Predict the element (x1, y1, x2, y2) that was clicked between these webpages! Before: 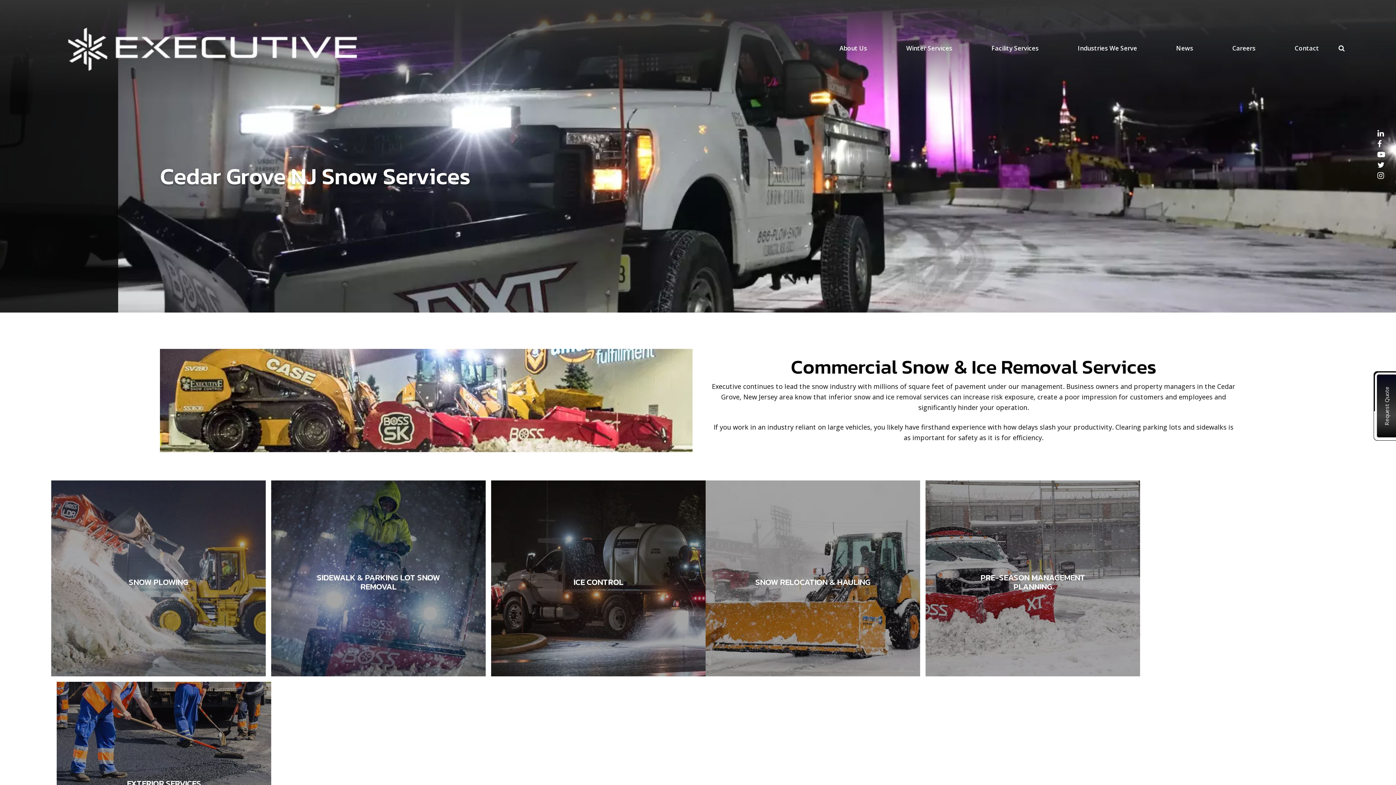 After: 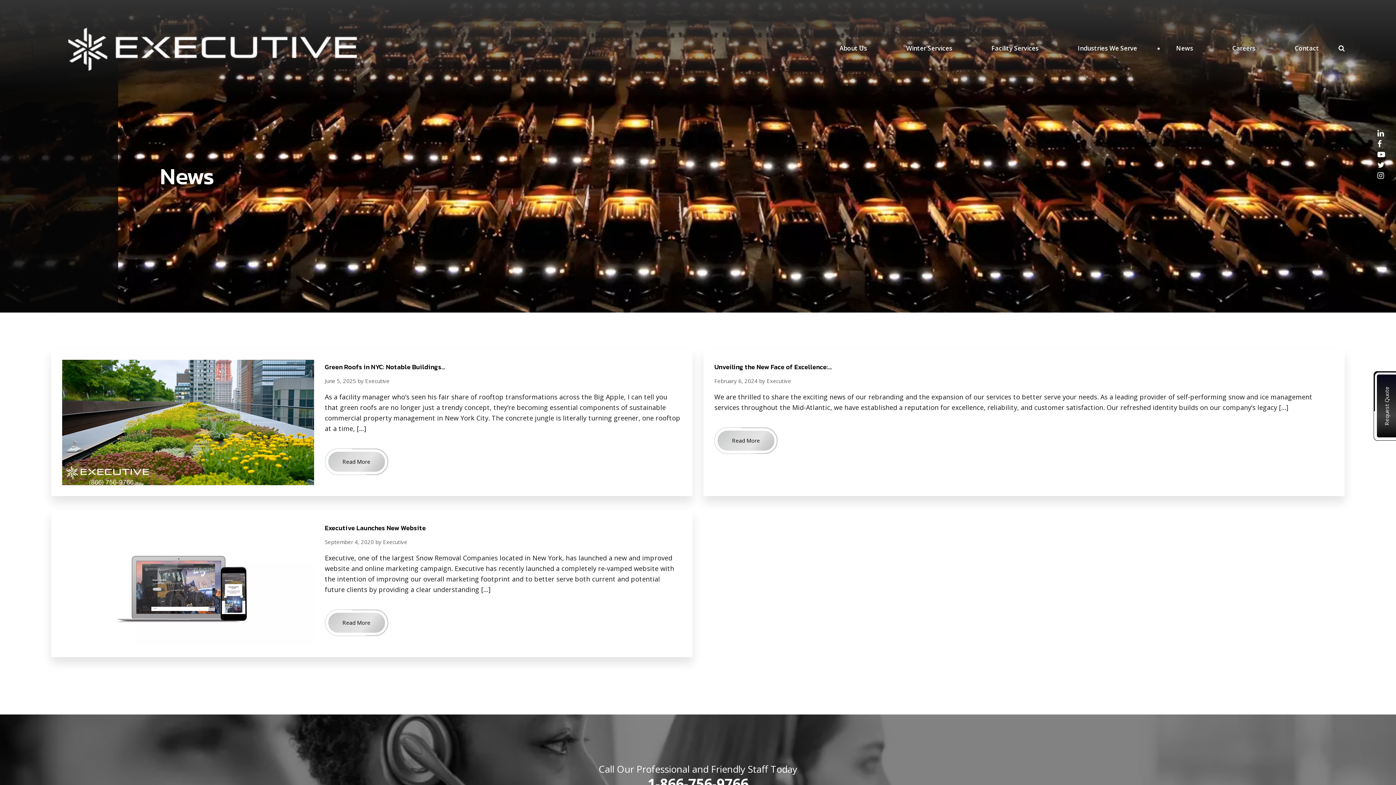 Action: label: News bbox: (1156, 43, 1213, 55)